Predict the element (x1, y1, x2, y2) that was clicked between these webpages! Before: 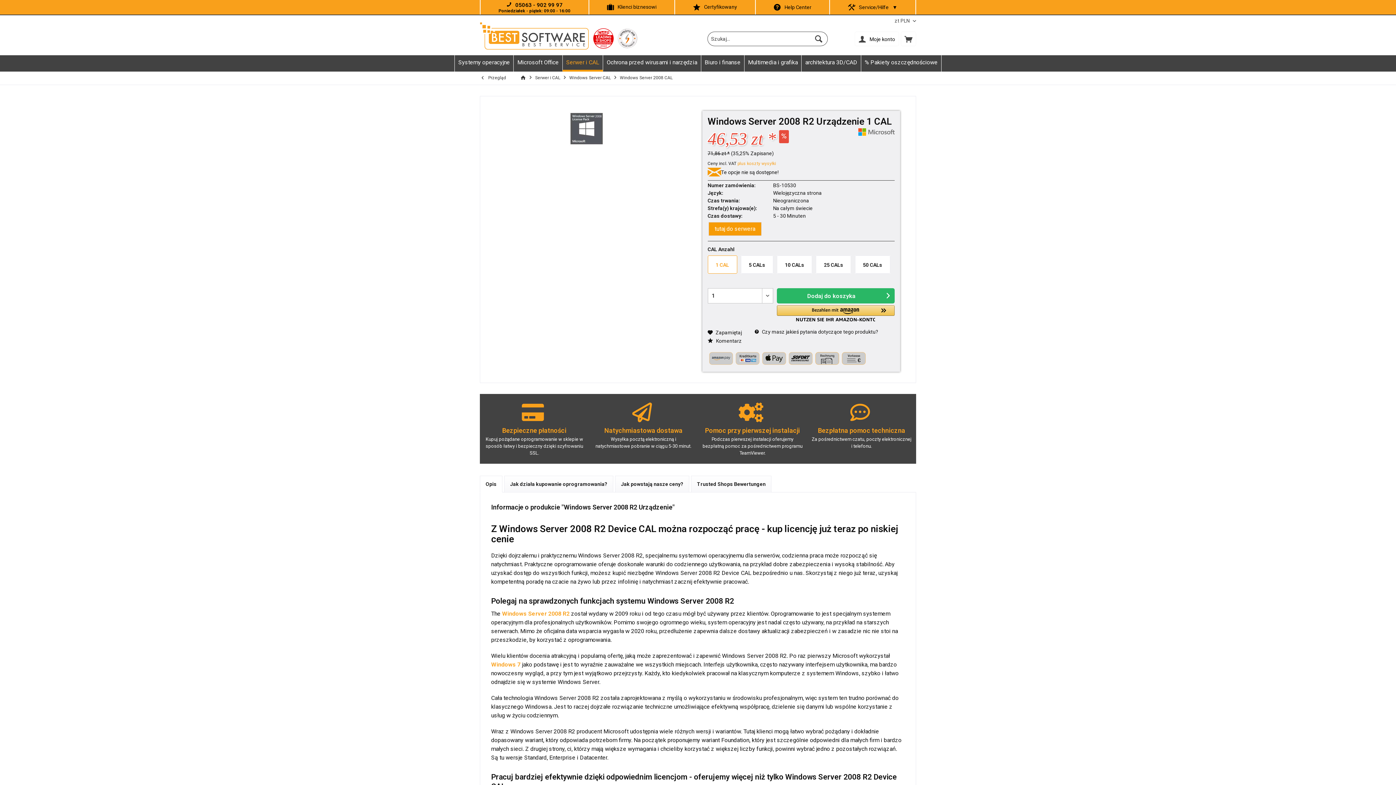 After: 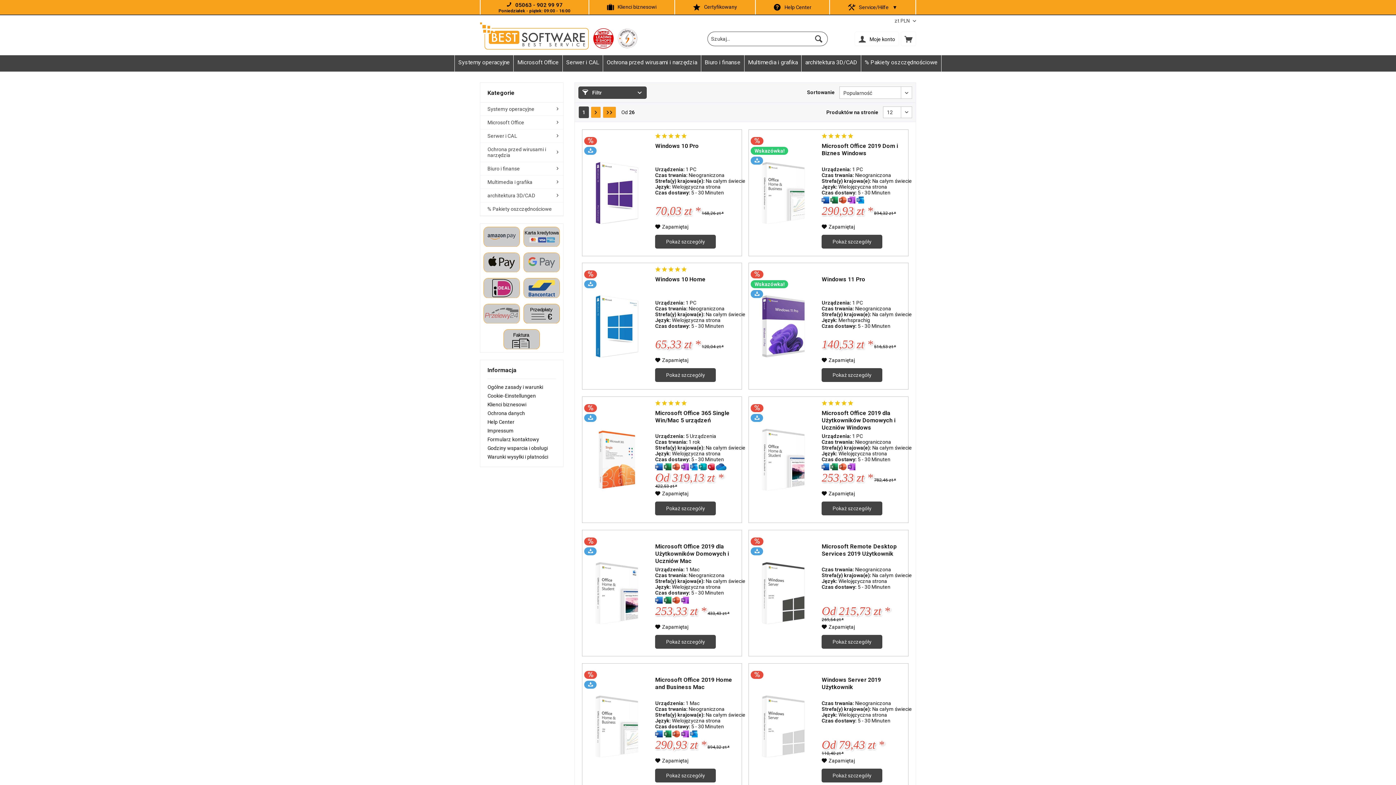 Action: bbox: (858, 128, 894, 136)